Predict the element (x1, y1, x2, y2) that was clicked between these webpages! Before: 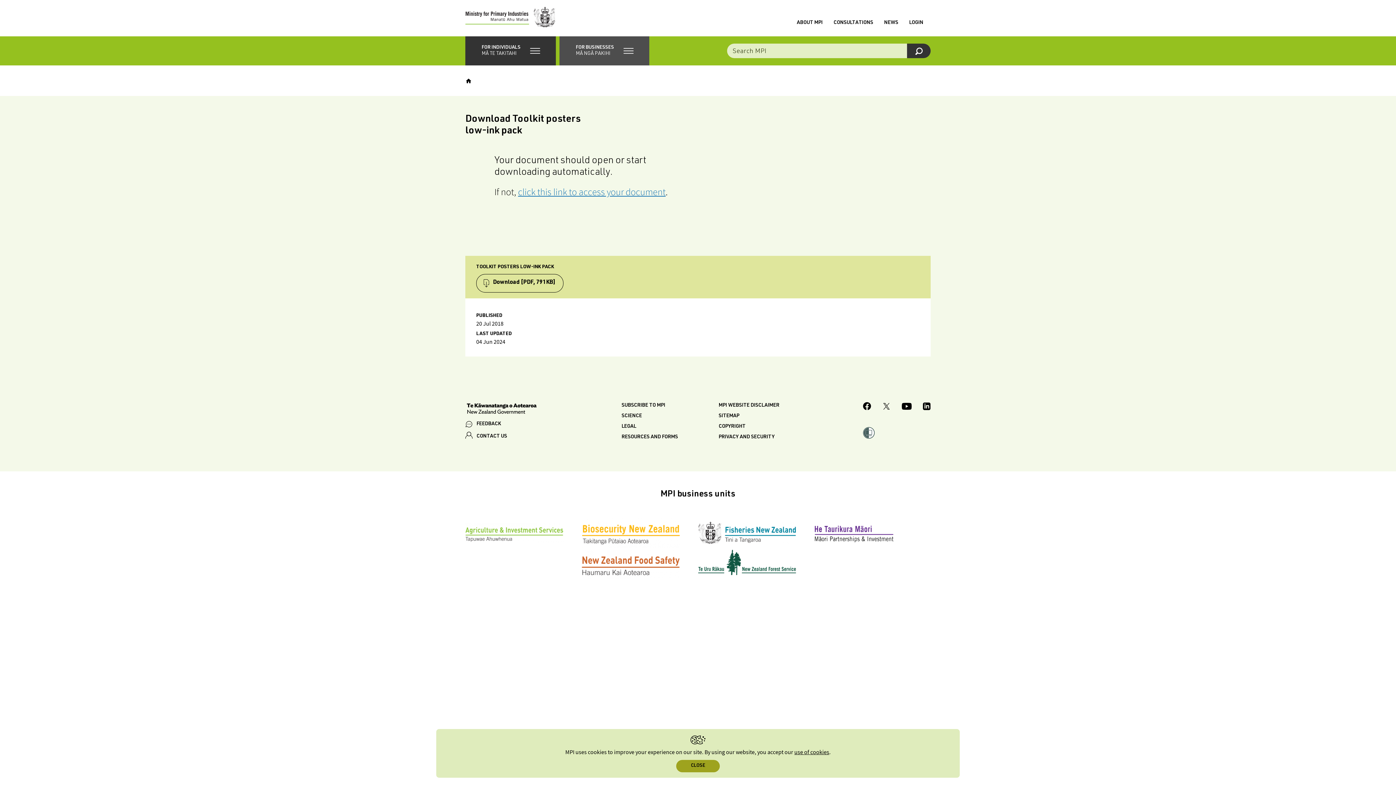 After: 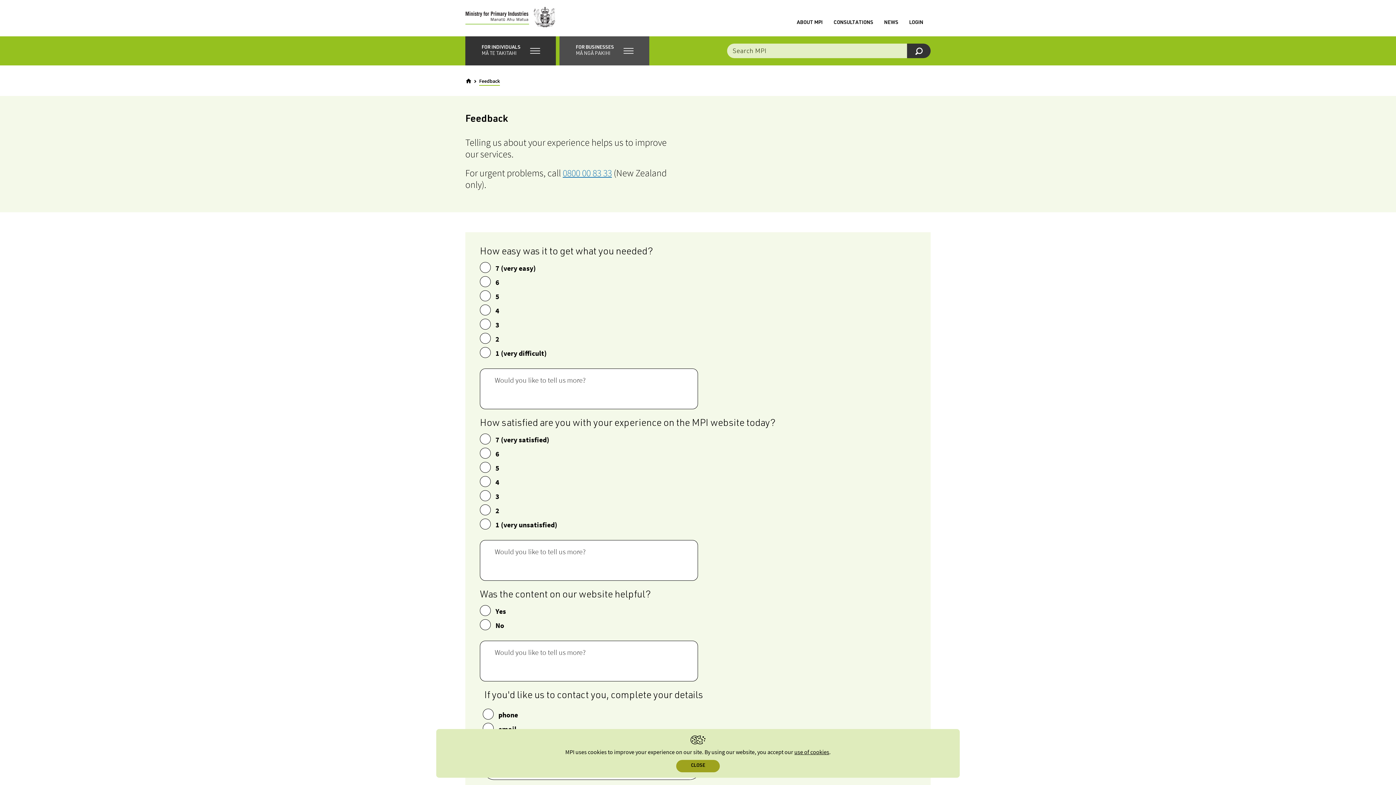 Action: bbox: (465, 421, 538, 427) label: FEEDBACK